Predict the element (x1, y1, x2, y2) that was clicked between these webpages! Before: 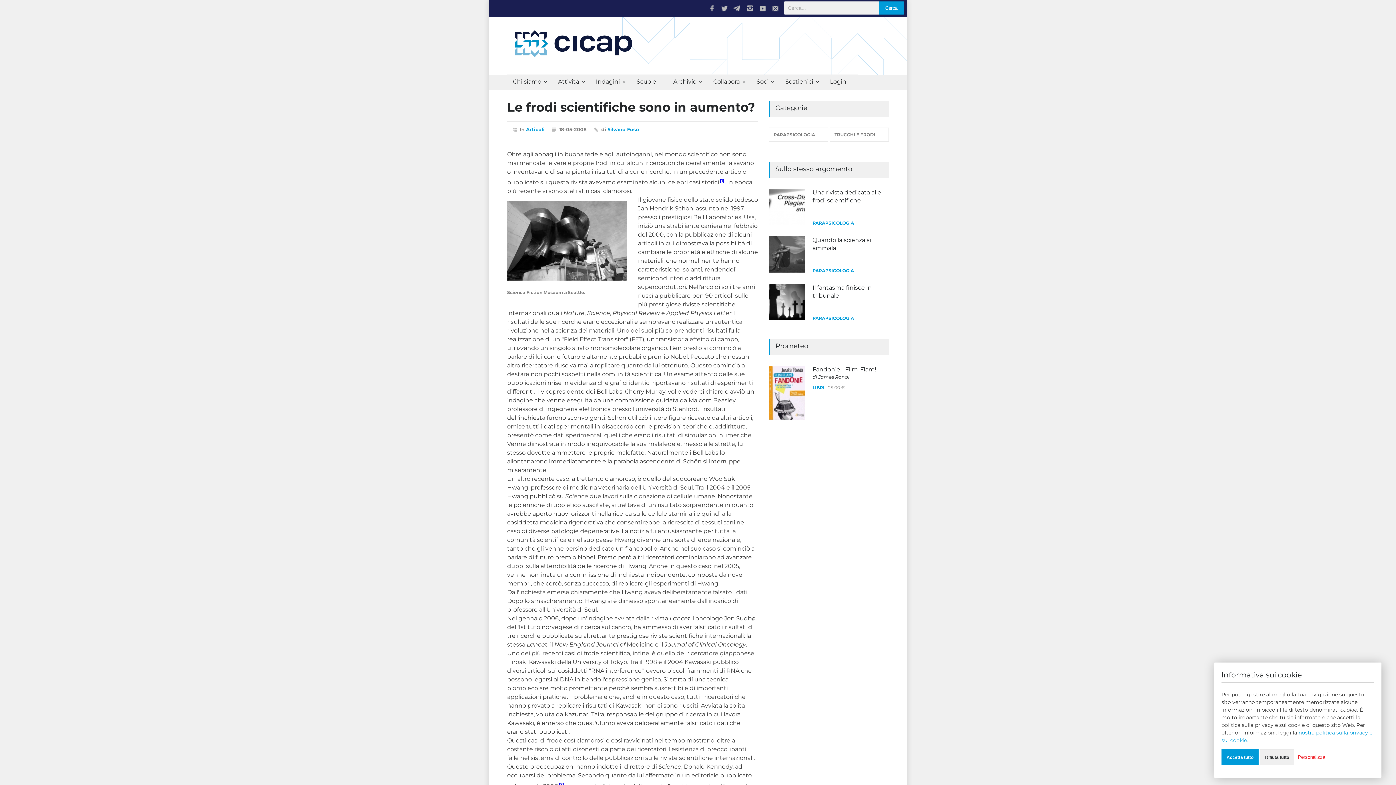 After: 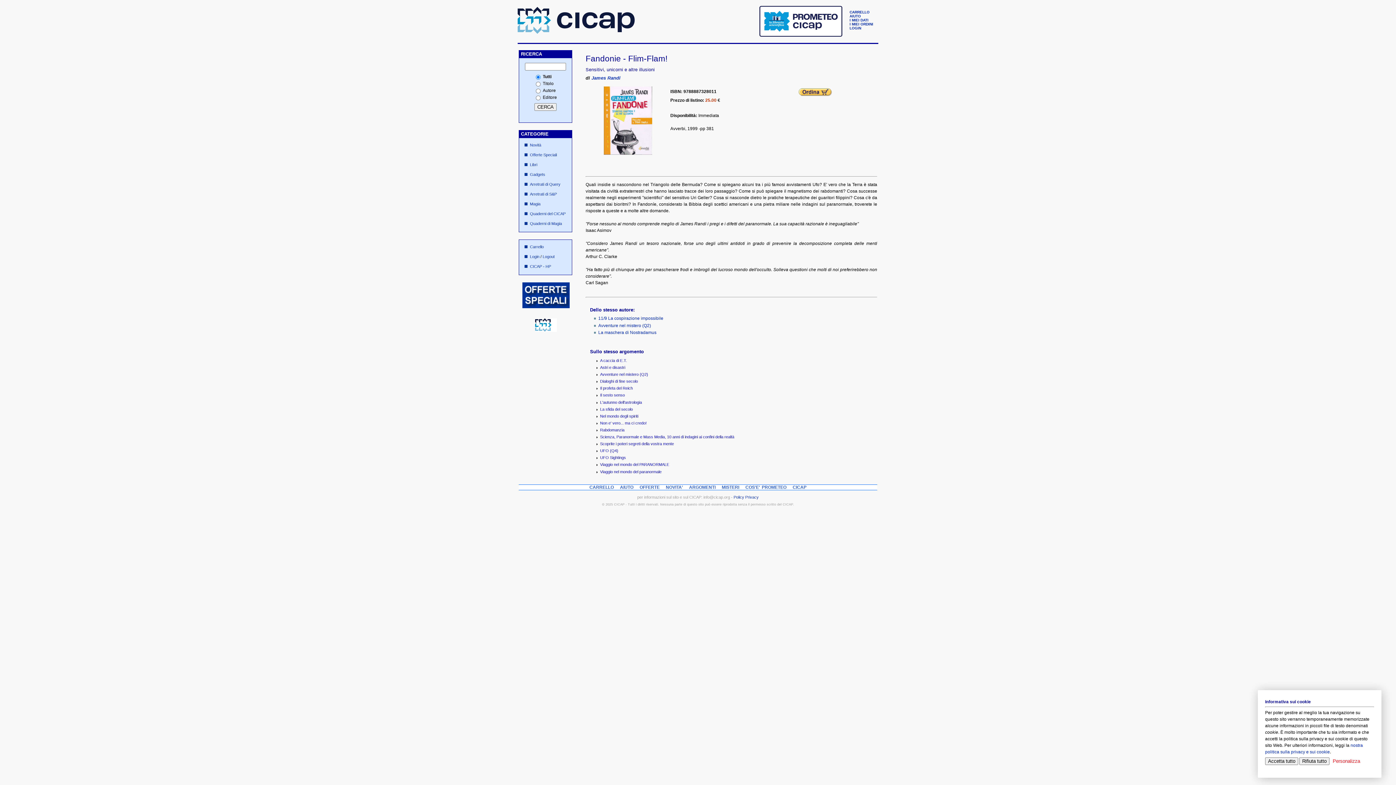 Action: bbox: (812, 366, 876, 373) label: Fandonie - Flim-Flam!